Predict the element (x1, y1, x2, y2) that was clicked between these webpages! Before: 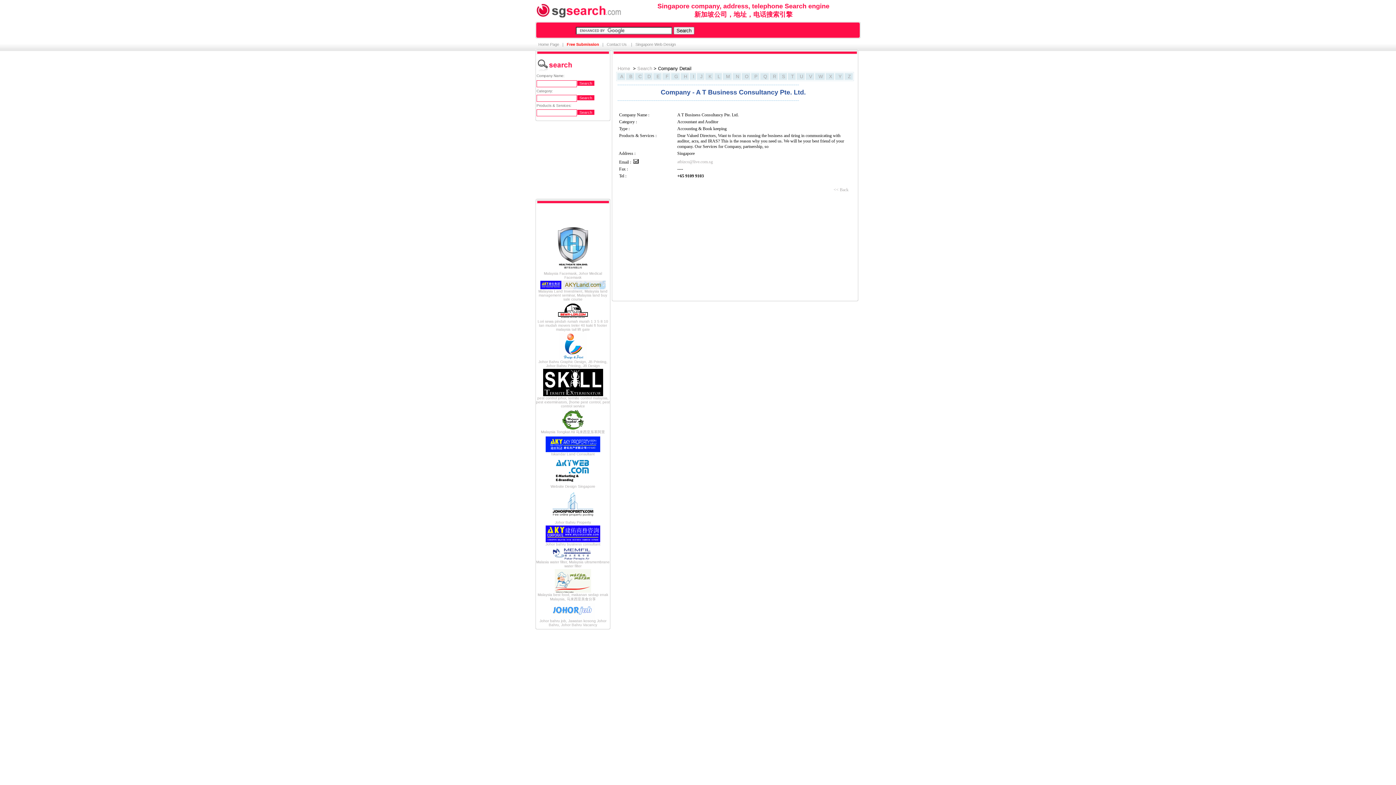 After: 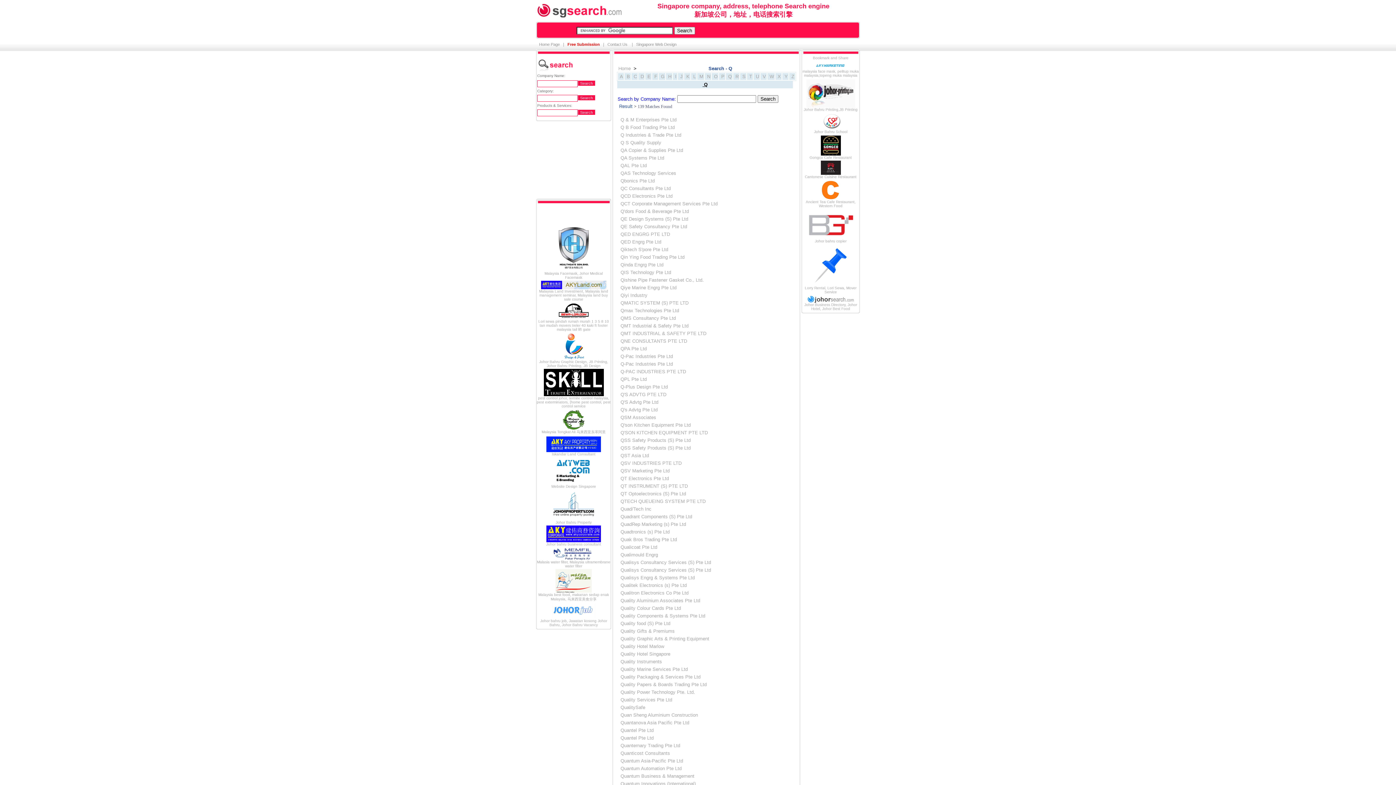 Action: bbox: (762, 73, 767, 79) label:  Q